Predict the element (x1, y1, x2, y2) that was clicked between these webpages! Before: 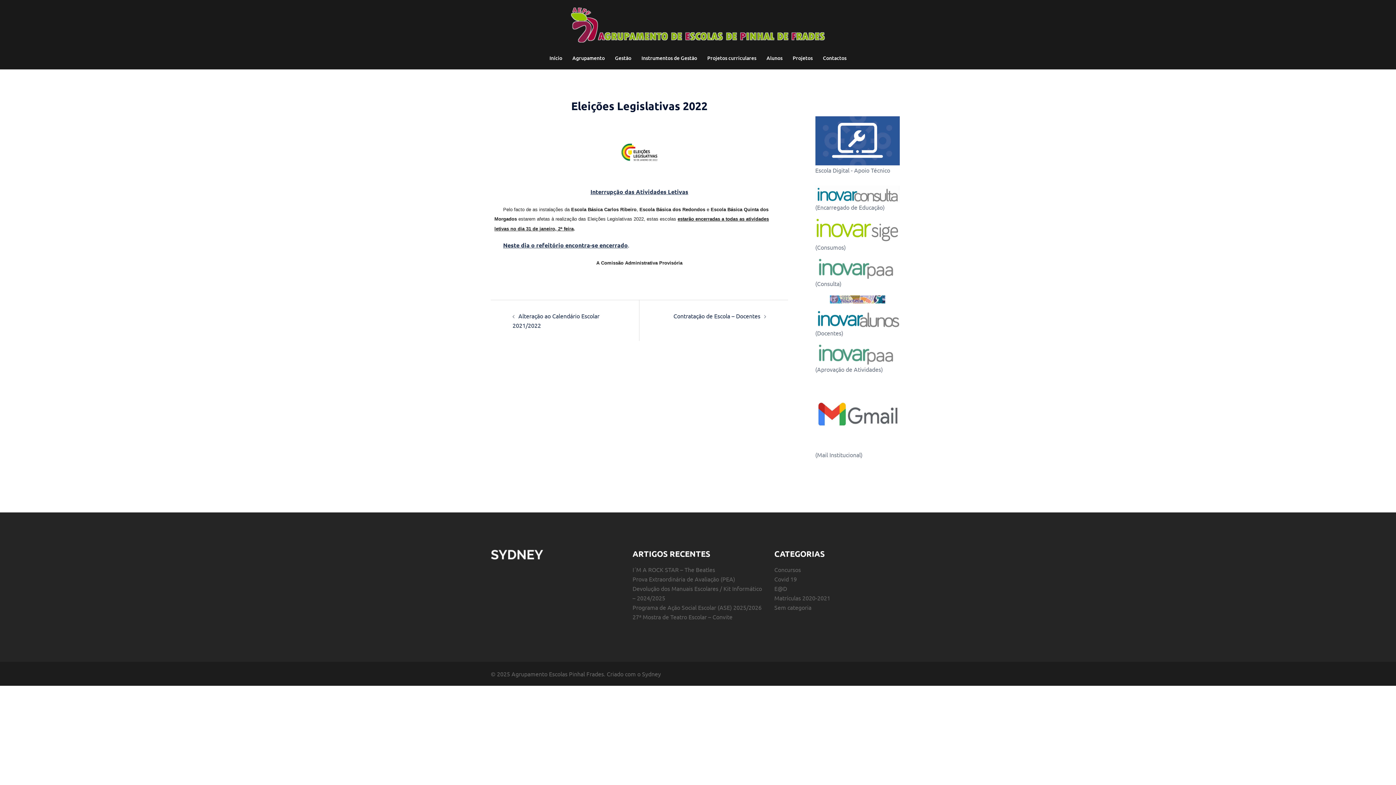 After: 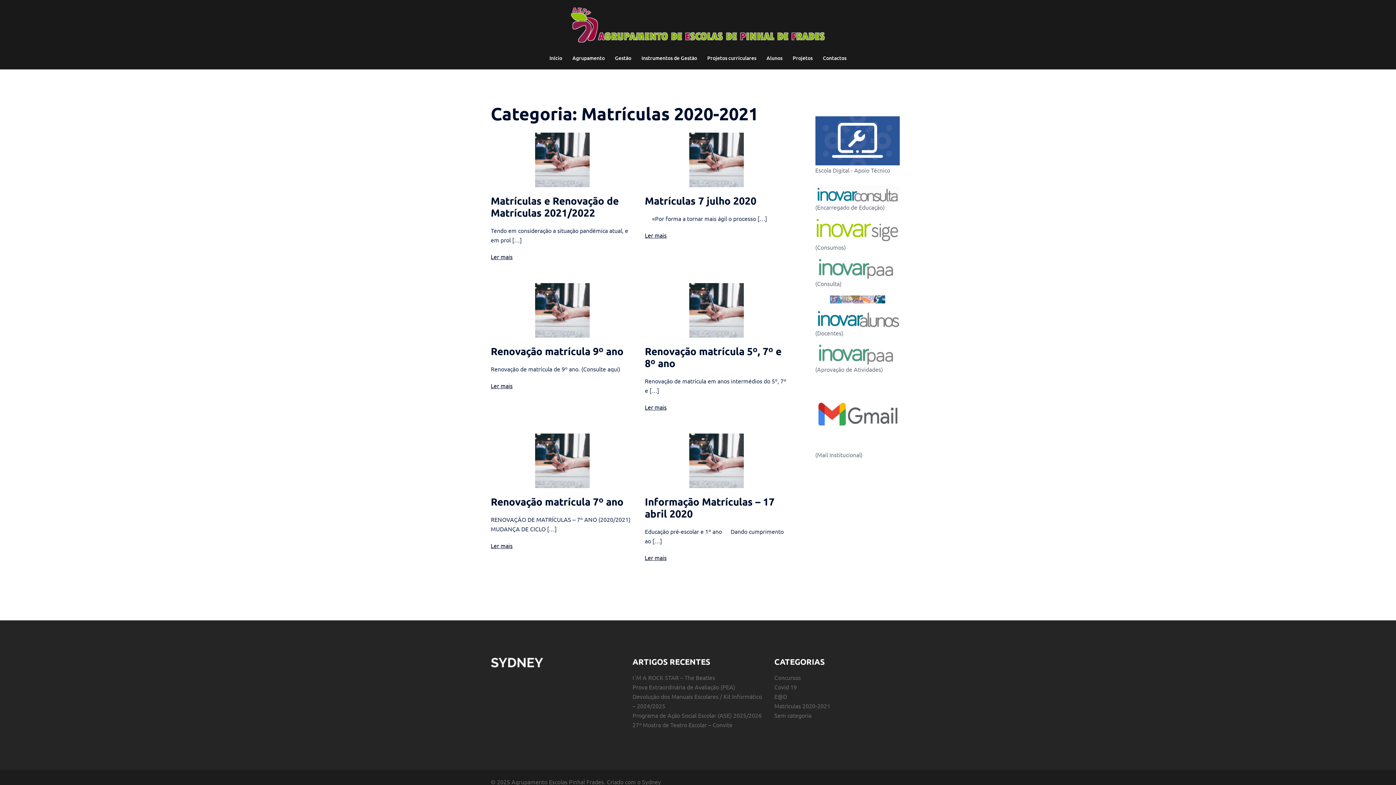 Action: bbox: (774, 594, 830, 601) label: Matrículas 2020-2021